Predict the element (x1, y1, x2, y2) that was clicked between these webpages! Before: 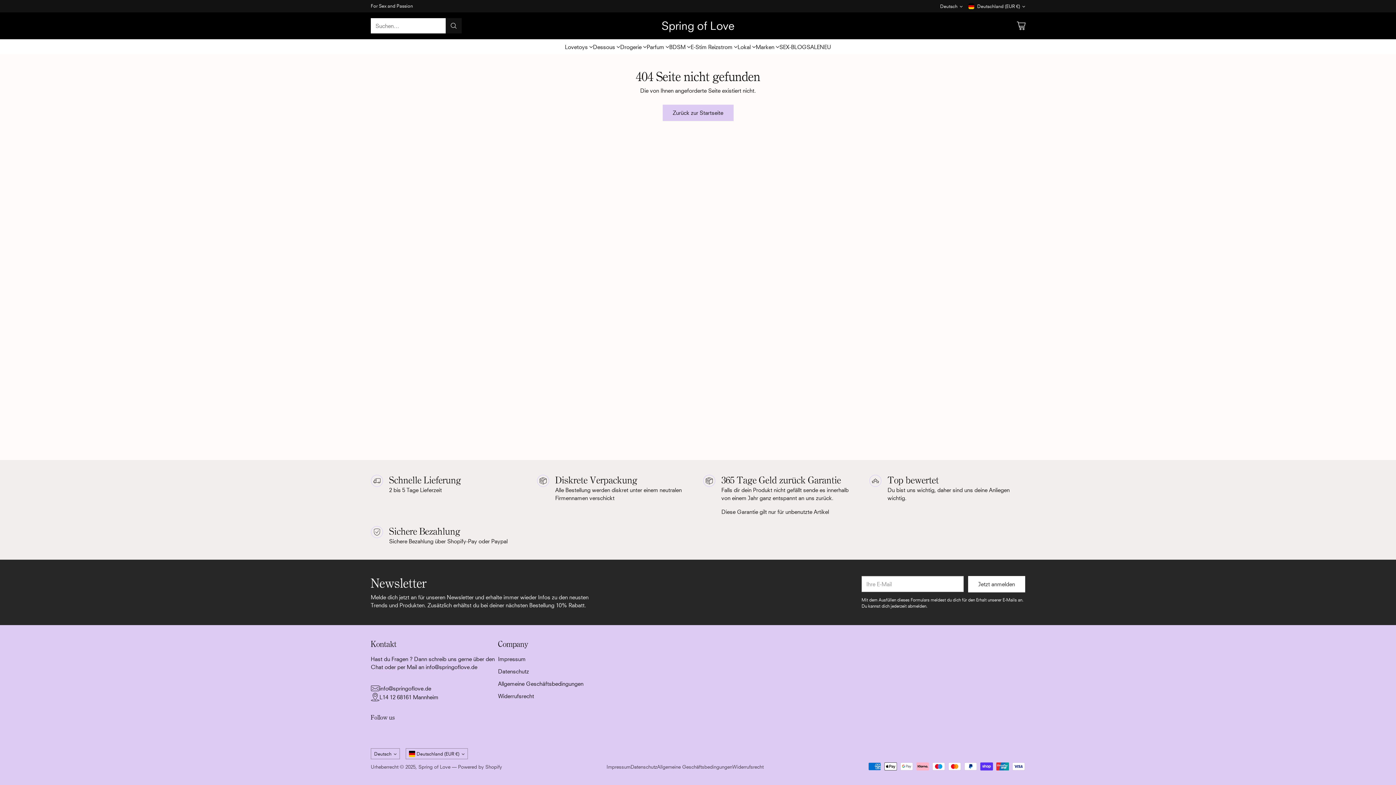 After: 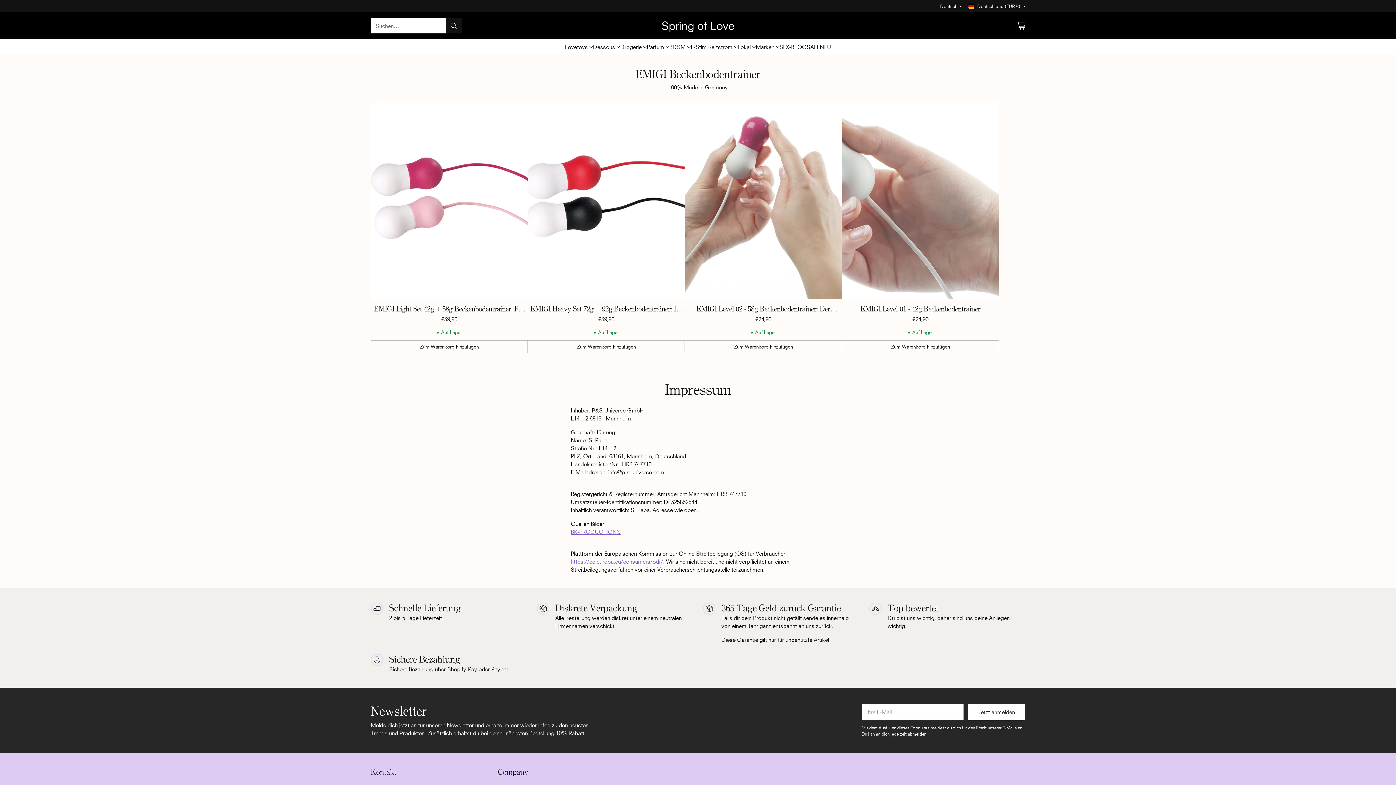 Action: label: Impressum bbox: (498, 656, 525, 662)